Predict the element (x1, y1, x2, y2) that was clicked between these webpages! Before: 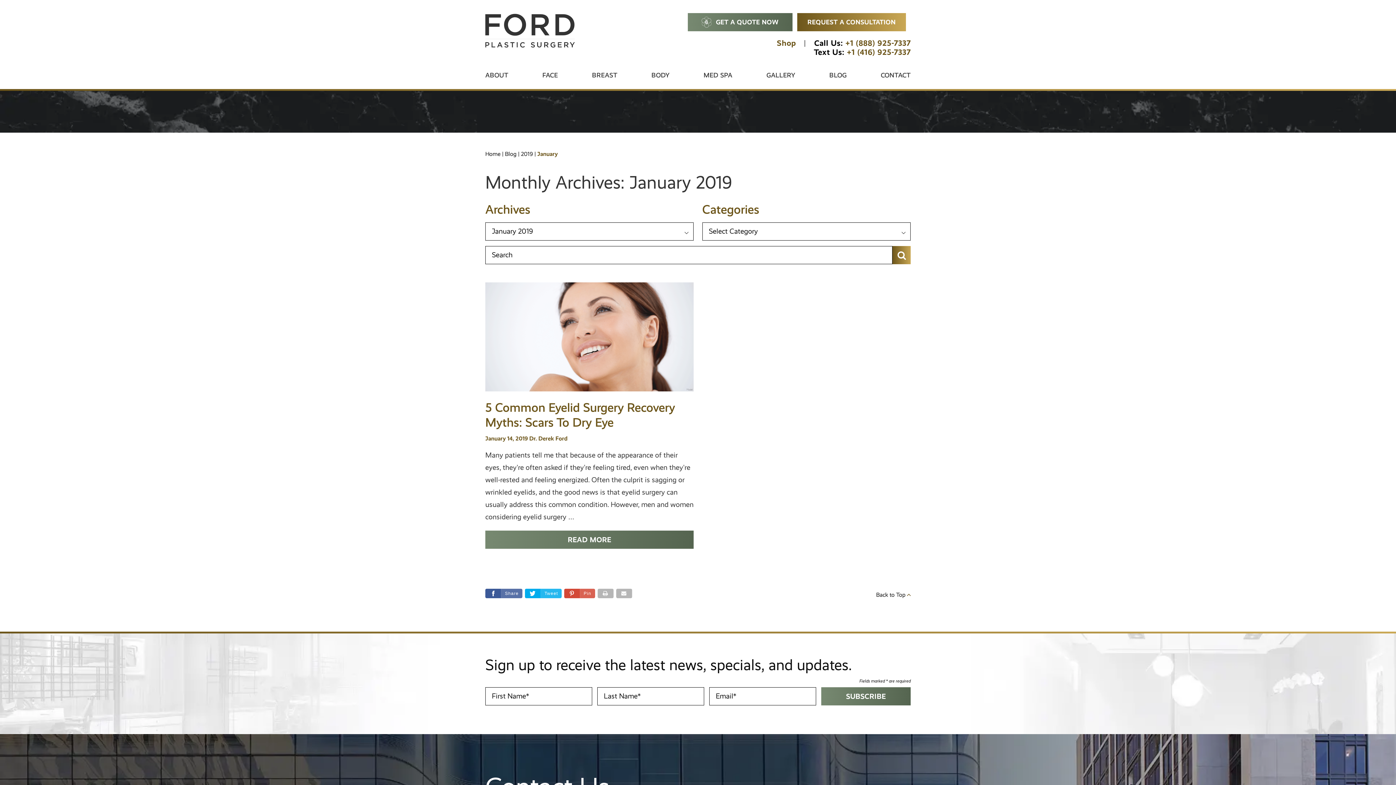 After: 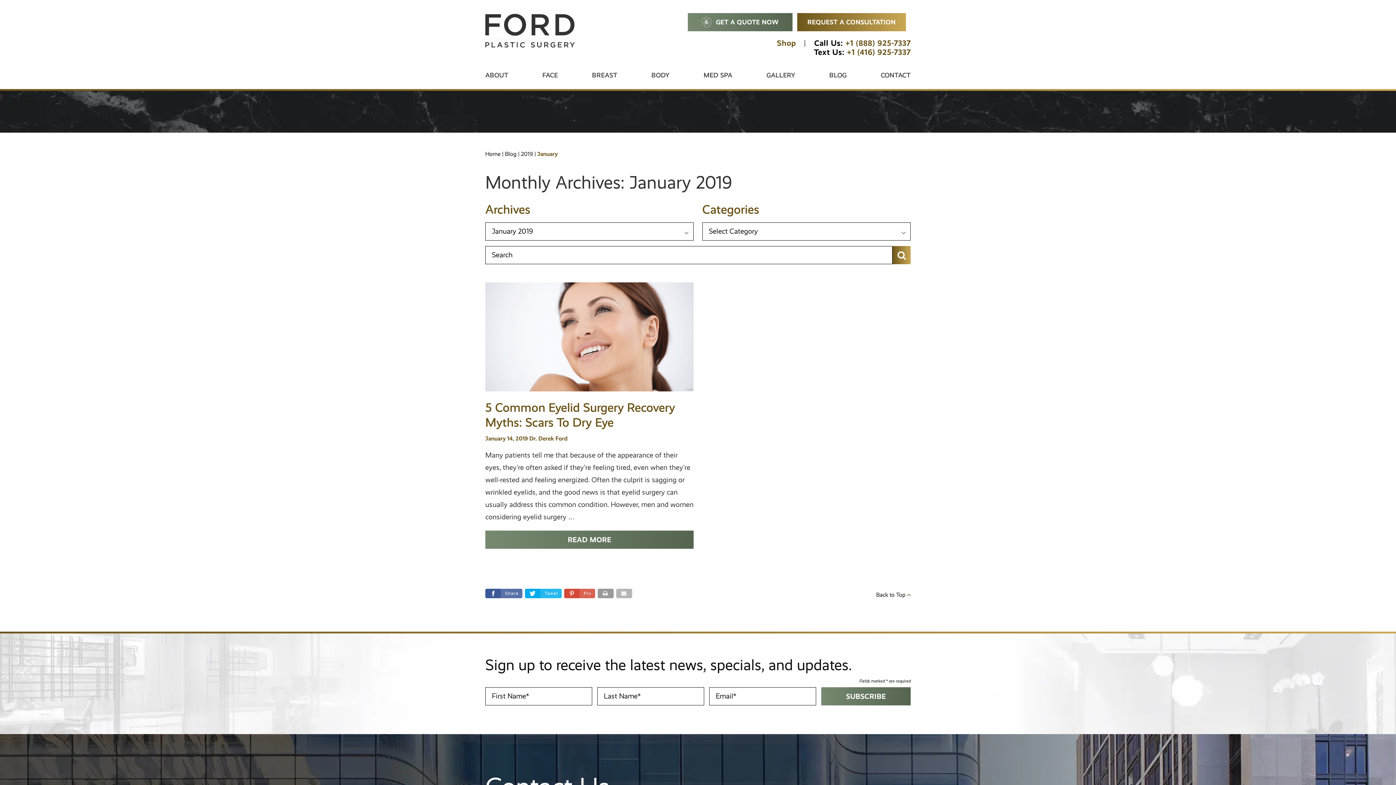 Action: bbox: (597, 589, 613, 598) label: Print web page